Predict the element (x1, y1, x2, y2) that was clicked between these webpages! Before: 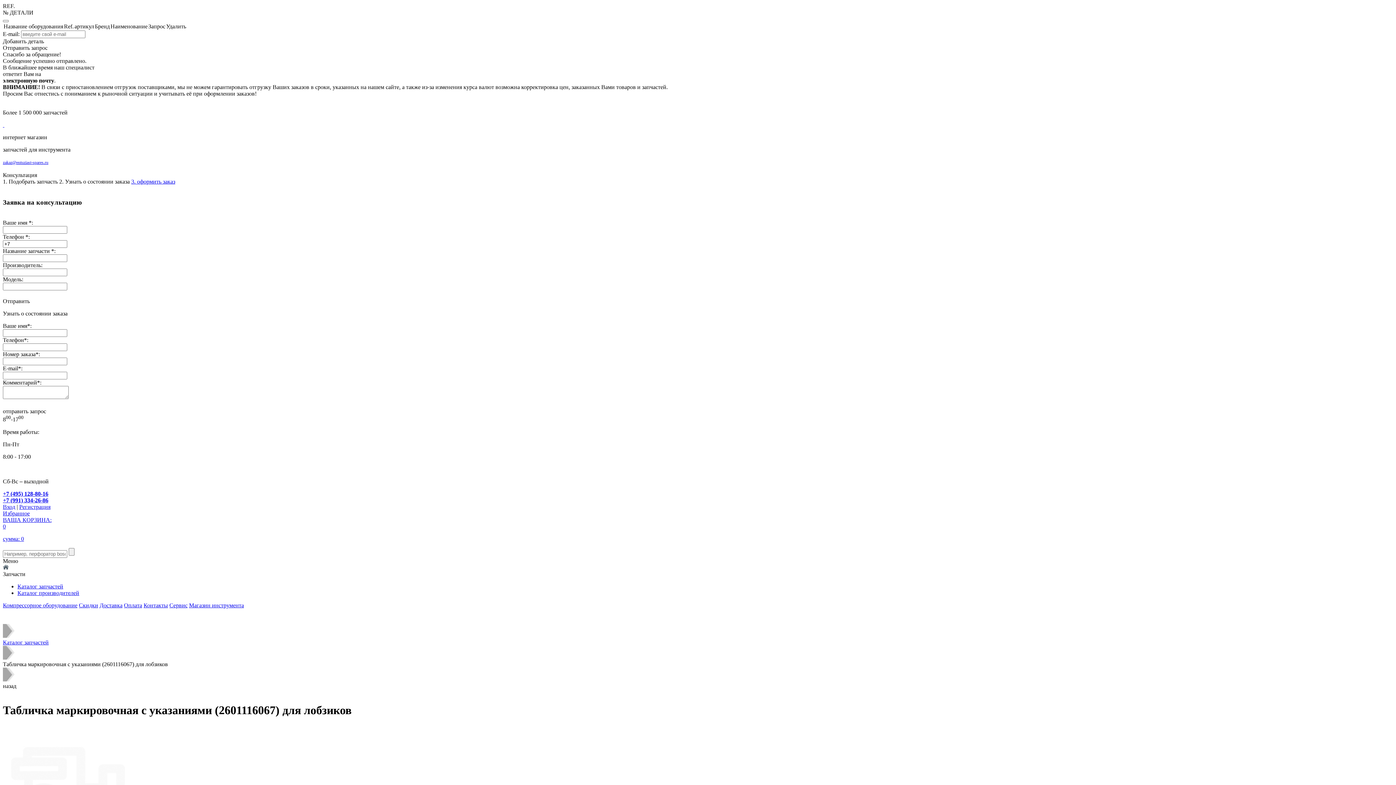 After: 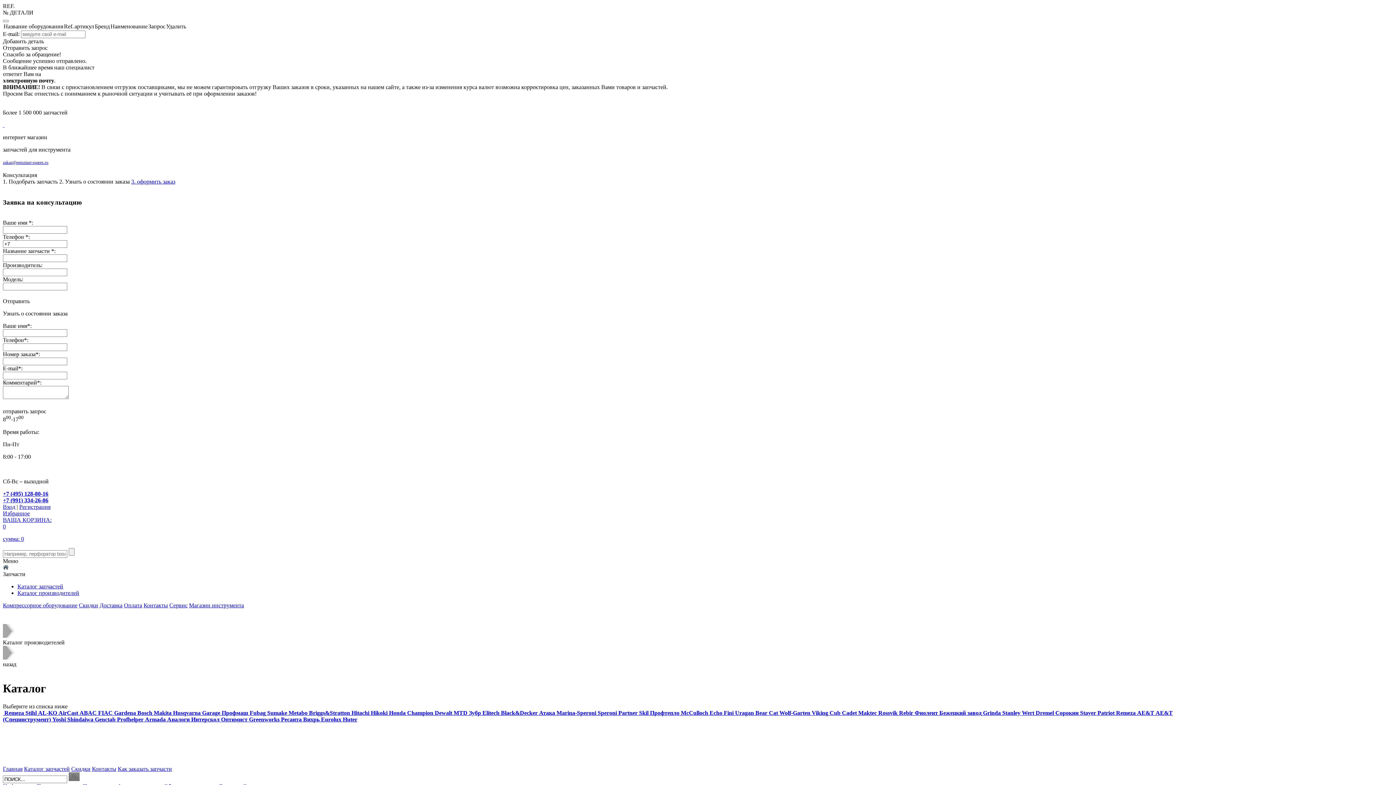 Action: label: Каталог запчастей bbox: (2, 639, 48, 645)